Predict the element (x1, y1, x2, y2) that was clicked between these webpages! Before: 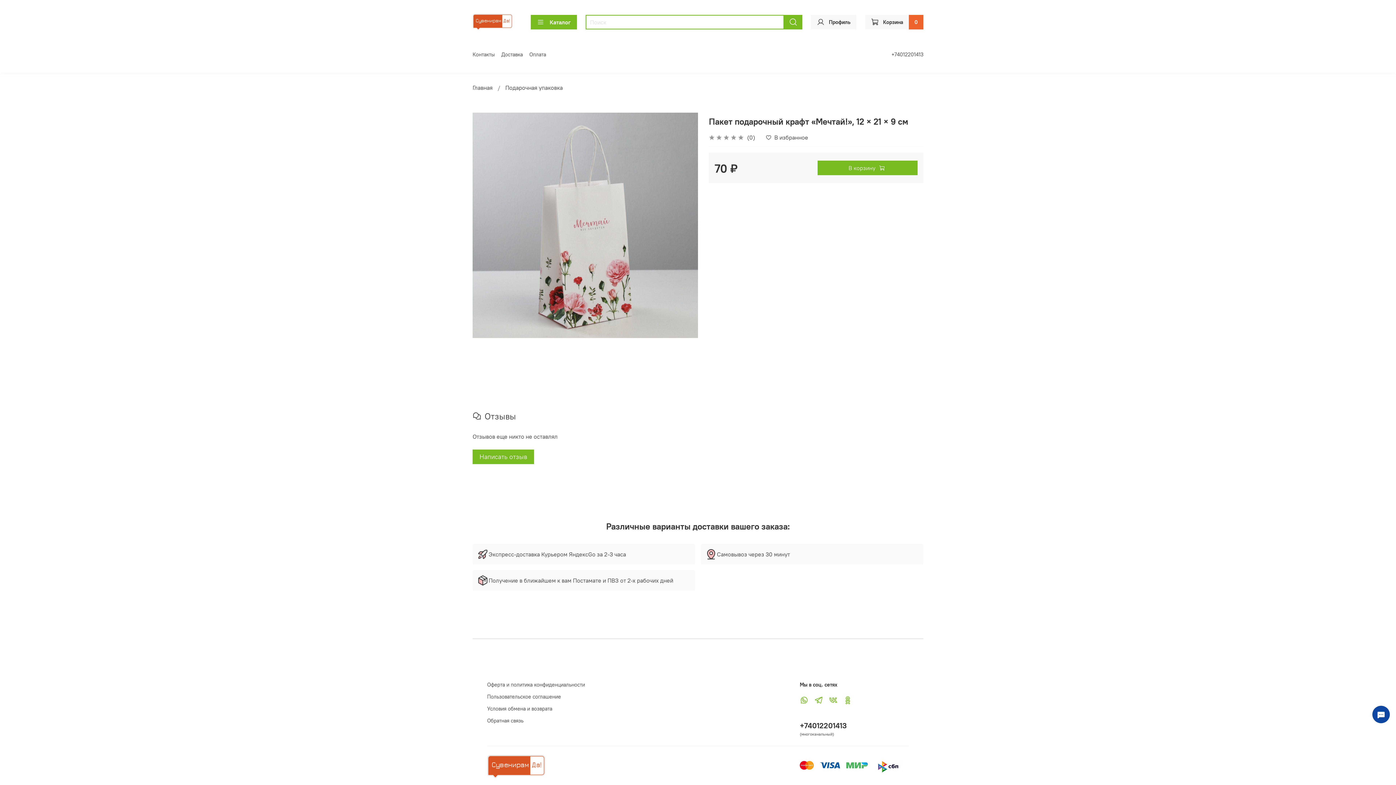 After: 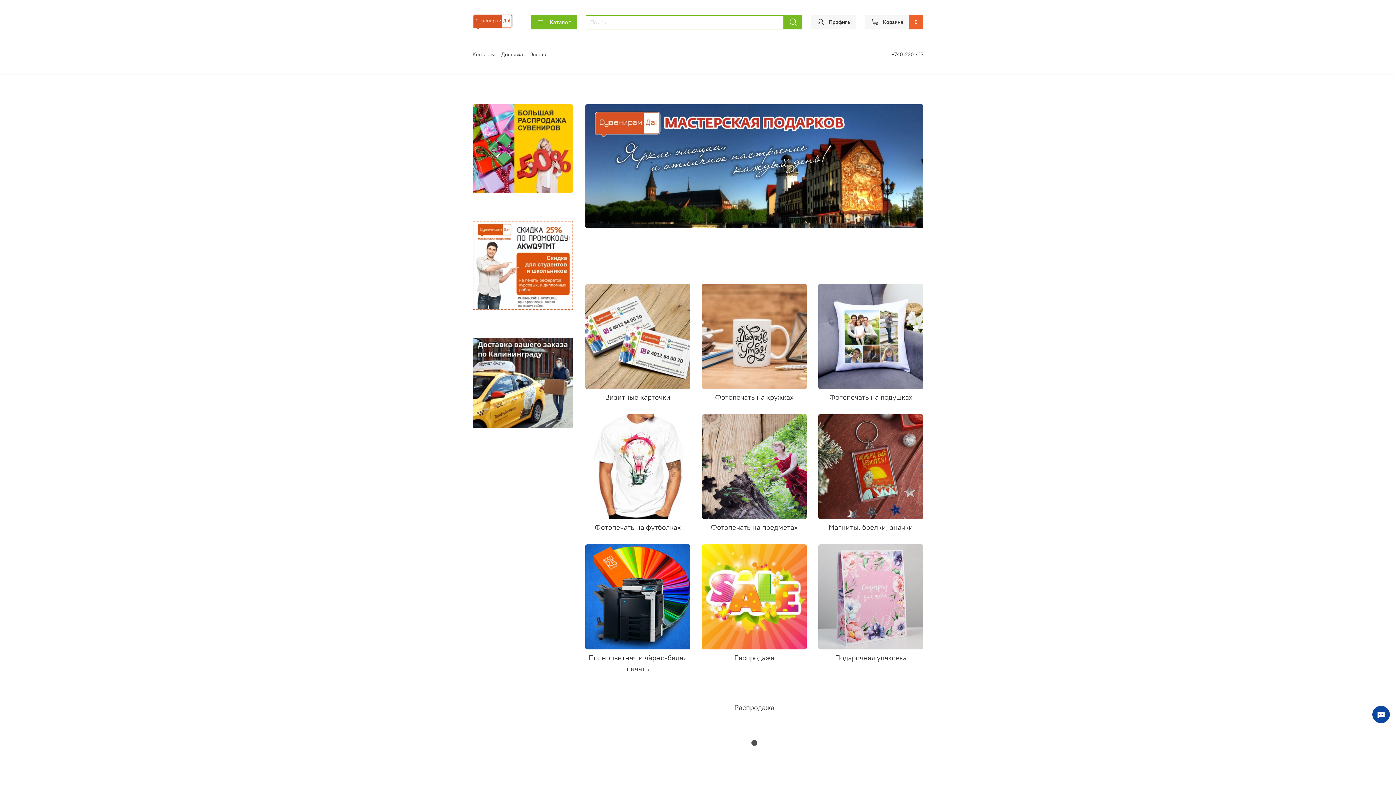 Action: bbox: (472, 13, 512, 30)